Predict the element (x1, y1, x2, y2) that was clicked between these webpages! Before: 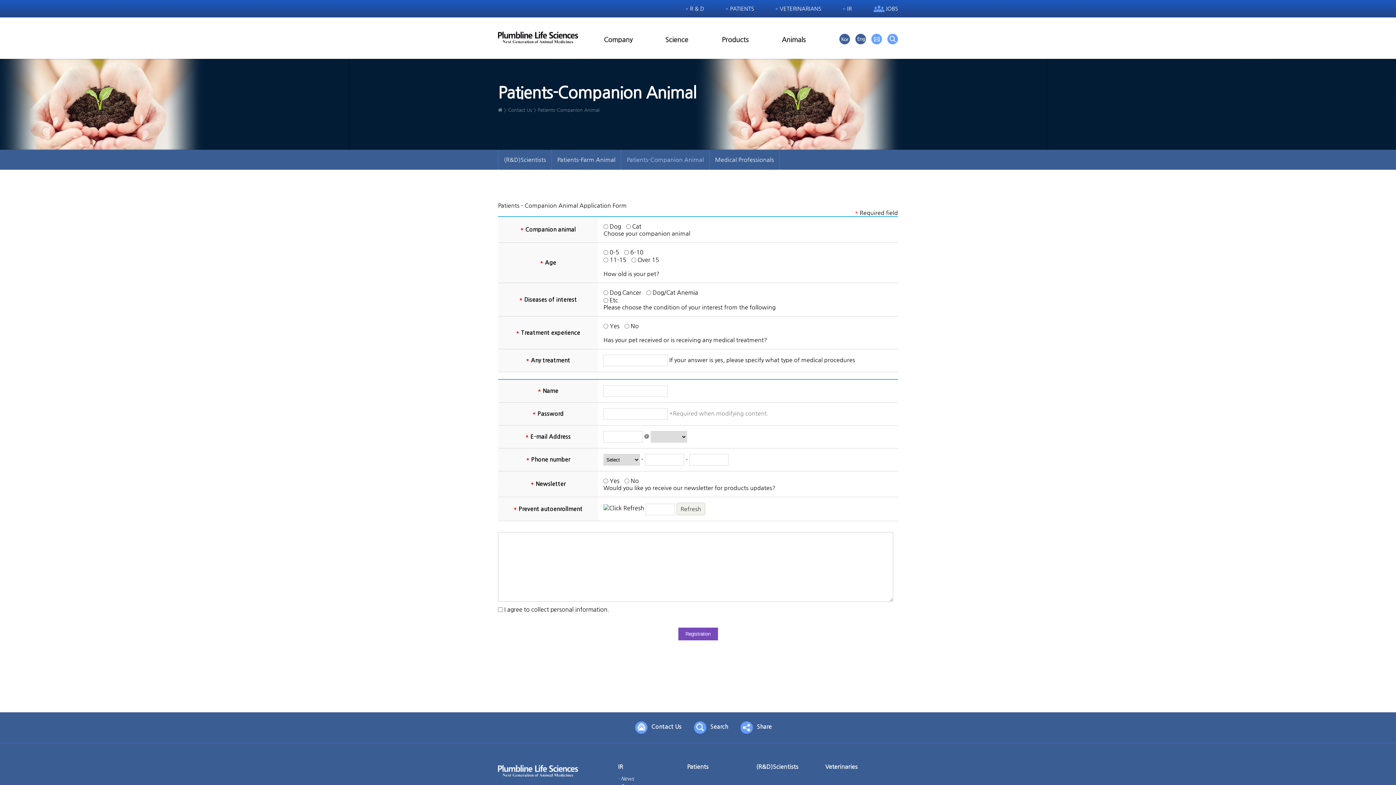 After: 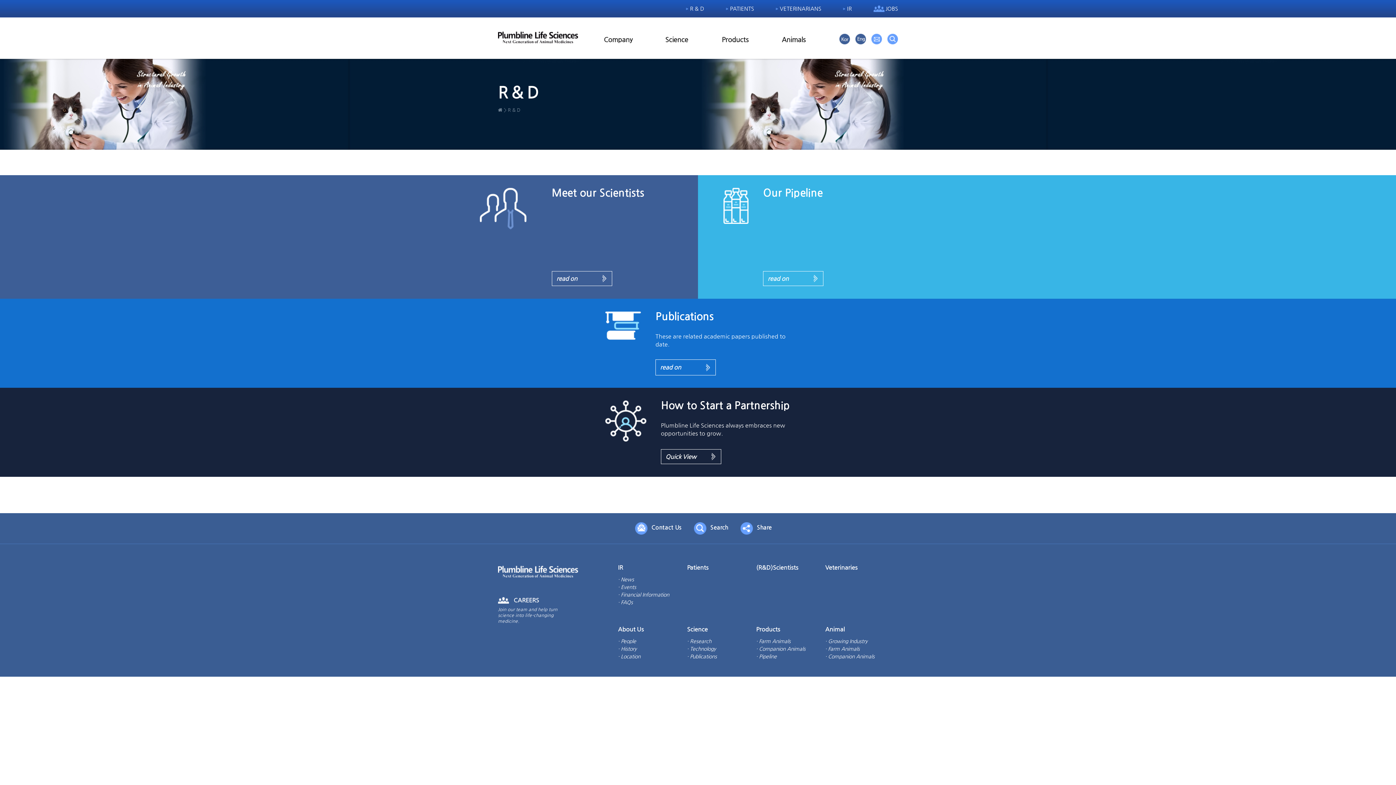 Action: label: R & D bbox: (686, 0, 708, 17)